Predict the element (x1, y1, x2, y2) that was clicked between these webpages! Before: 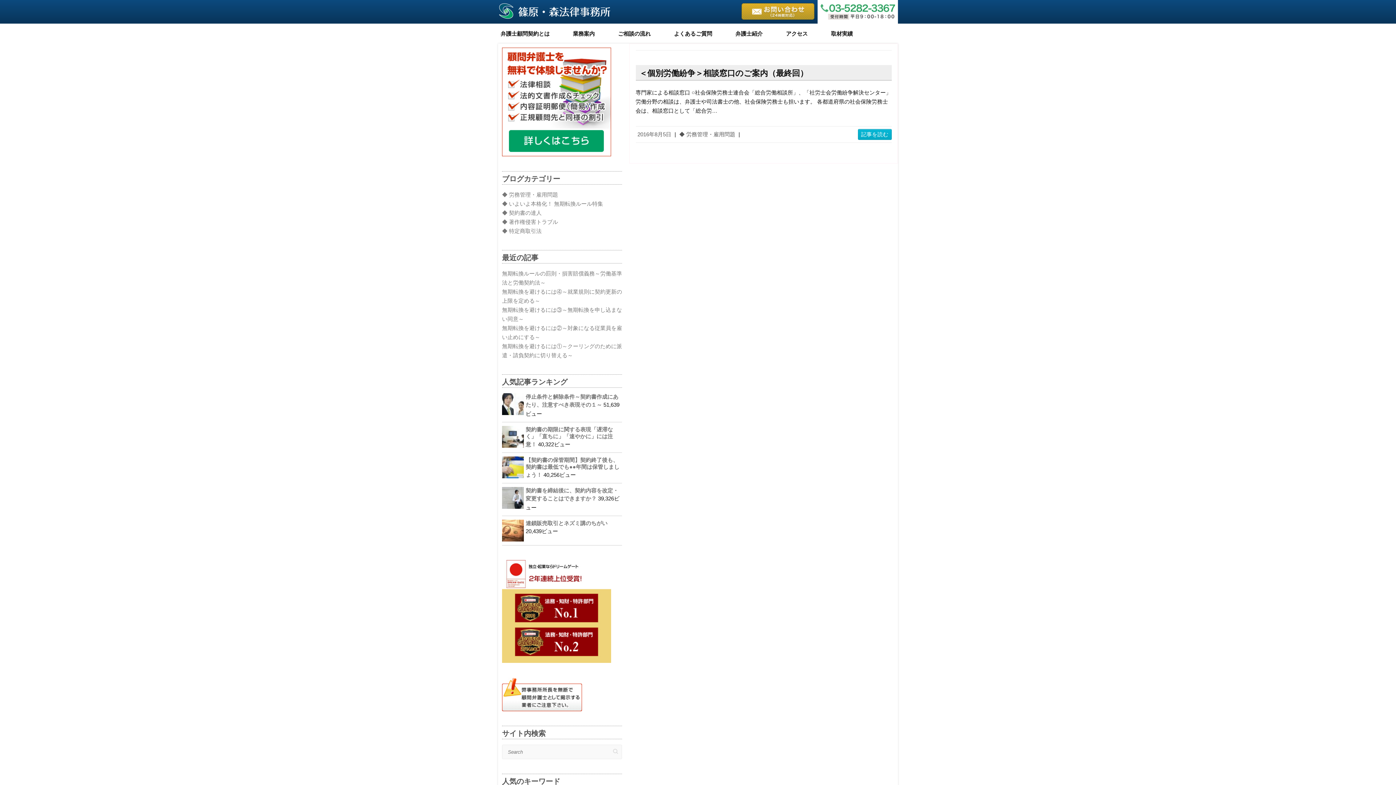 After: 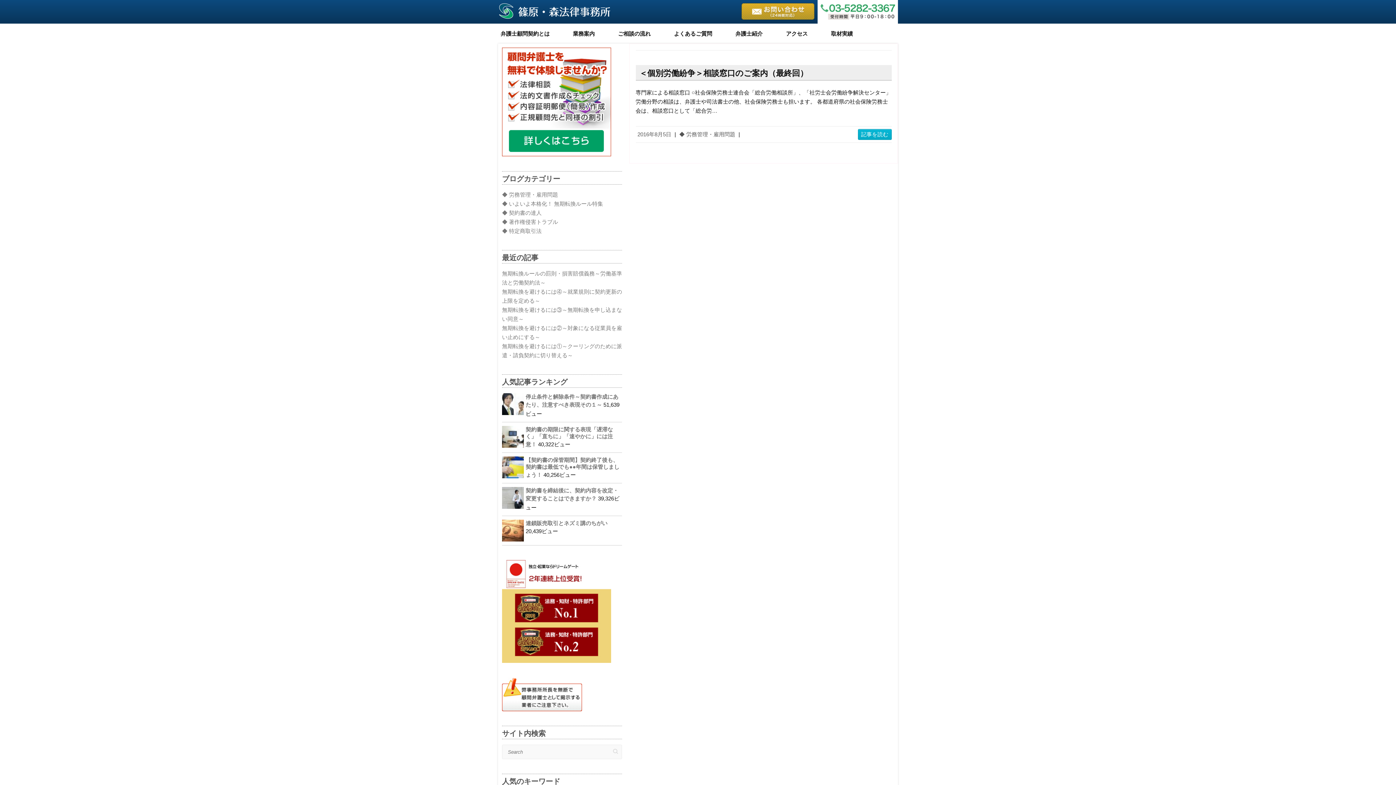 Action: bbox: (502, 561, 611, 568)